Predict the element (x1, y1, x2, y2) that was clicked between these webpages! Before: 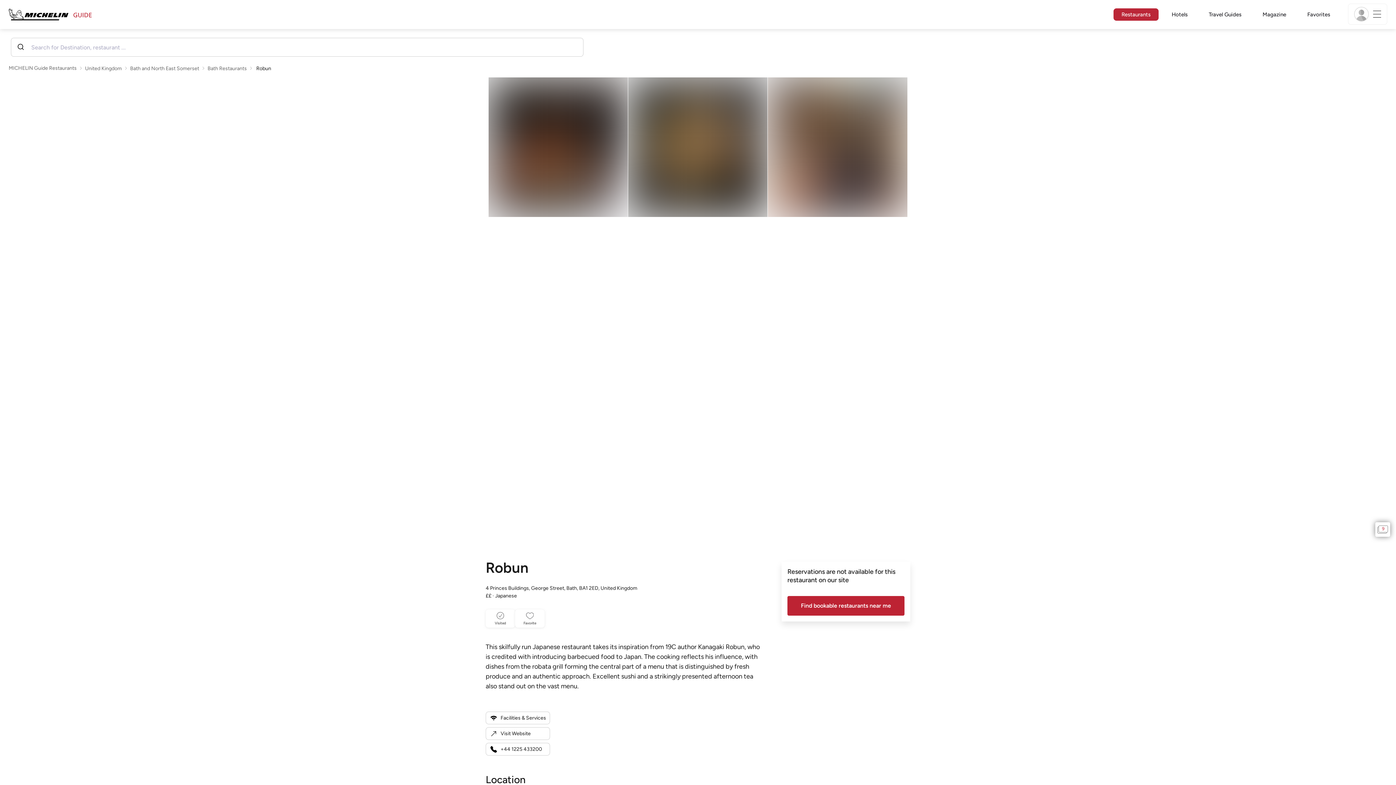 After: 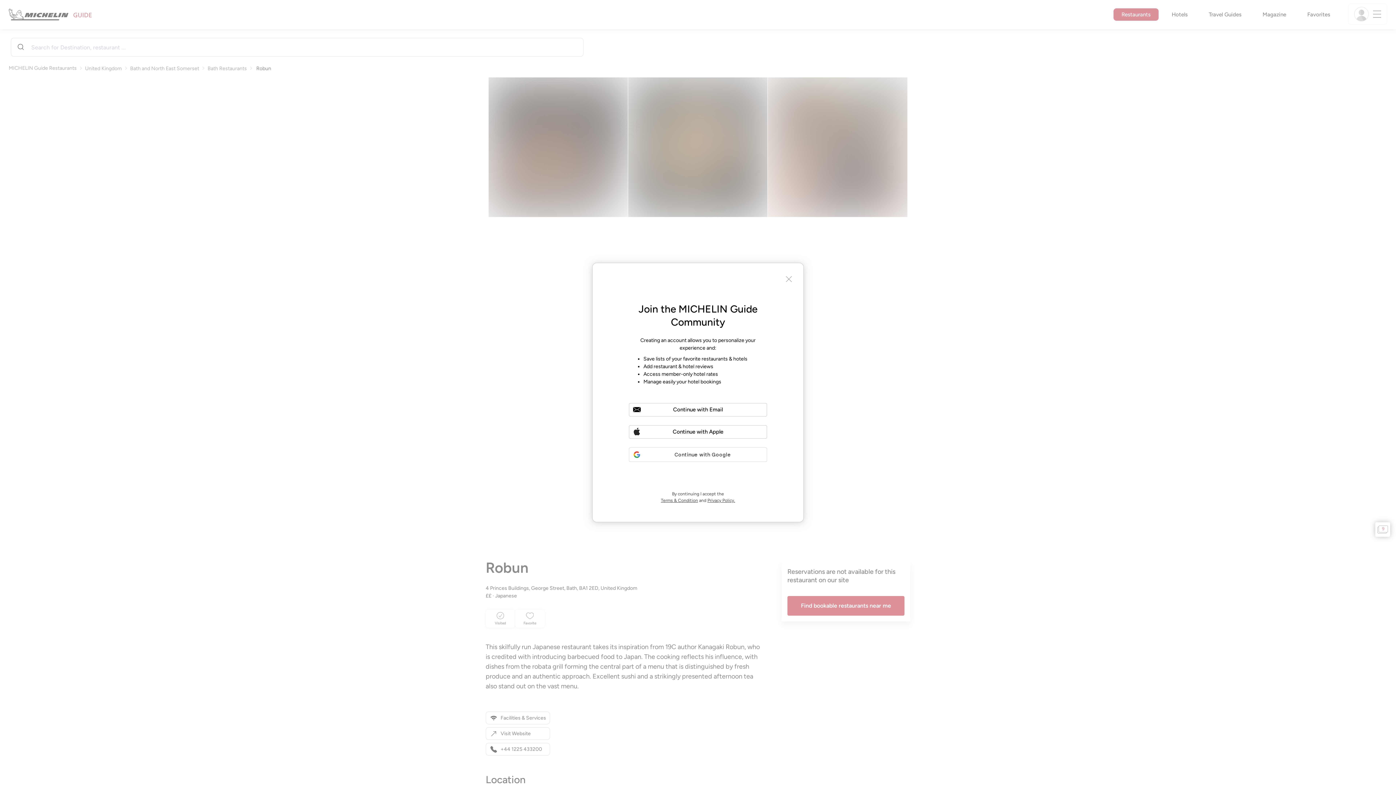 Action: label: Visited bbox: (485, 609, 515, 628)